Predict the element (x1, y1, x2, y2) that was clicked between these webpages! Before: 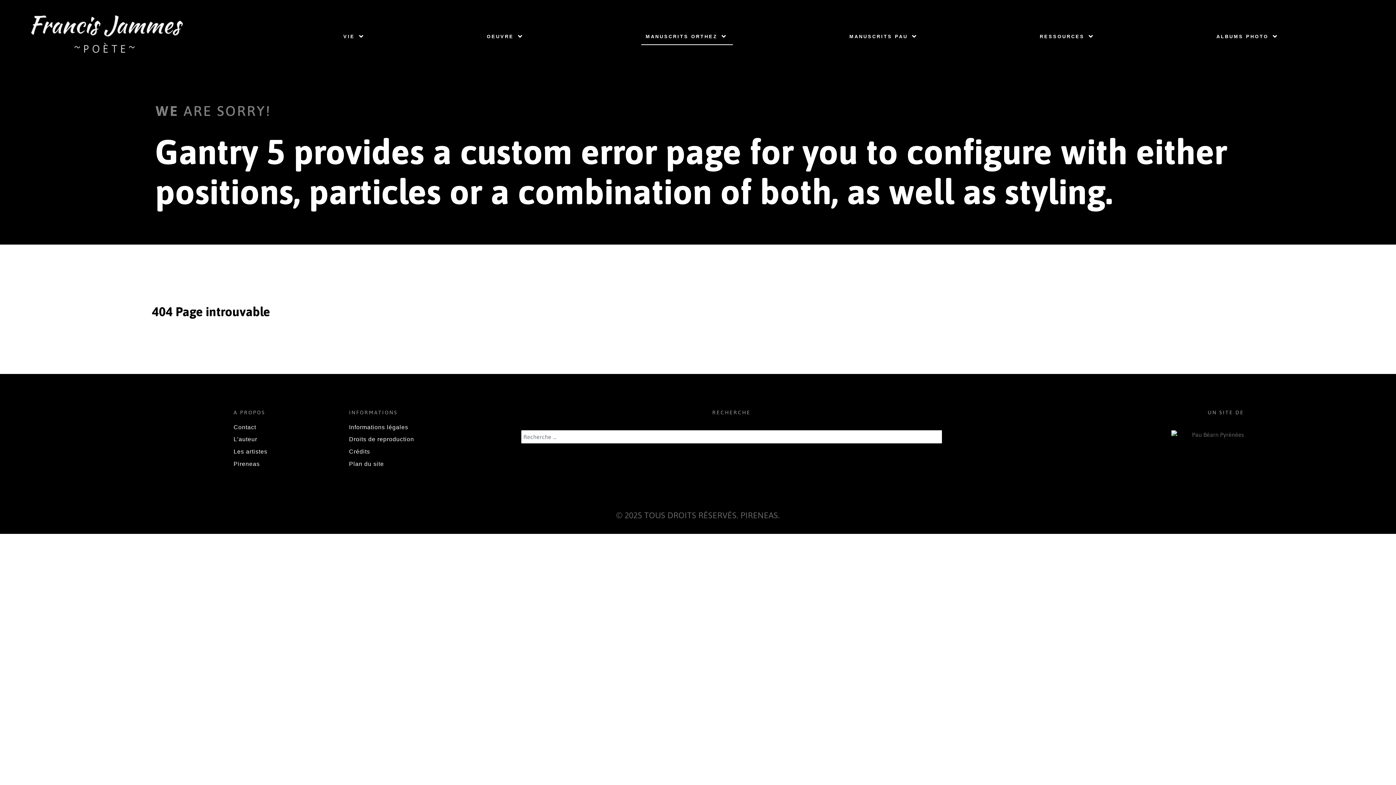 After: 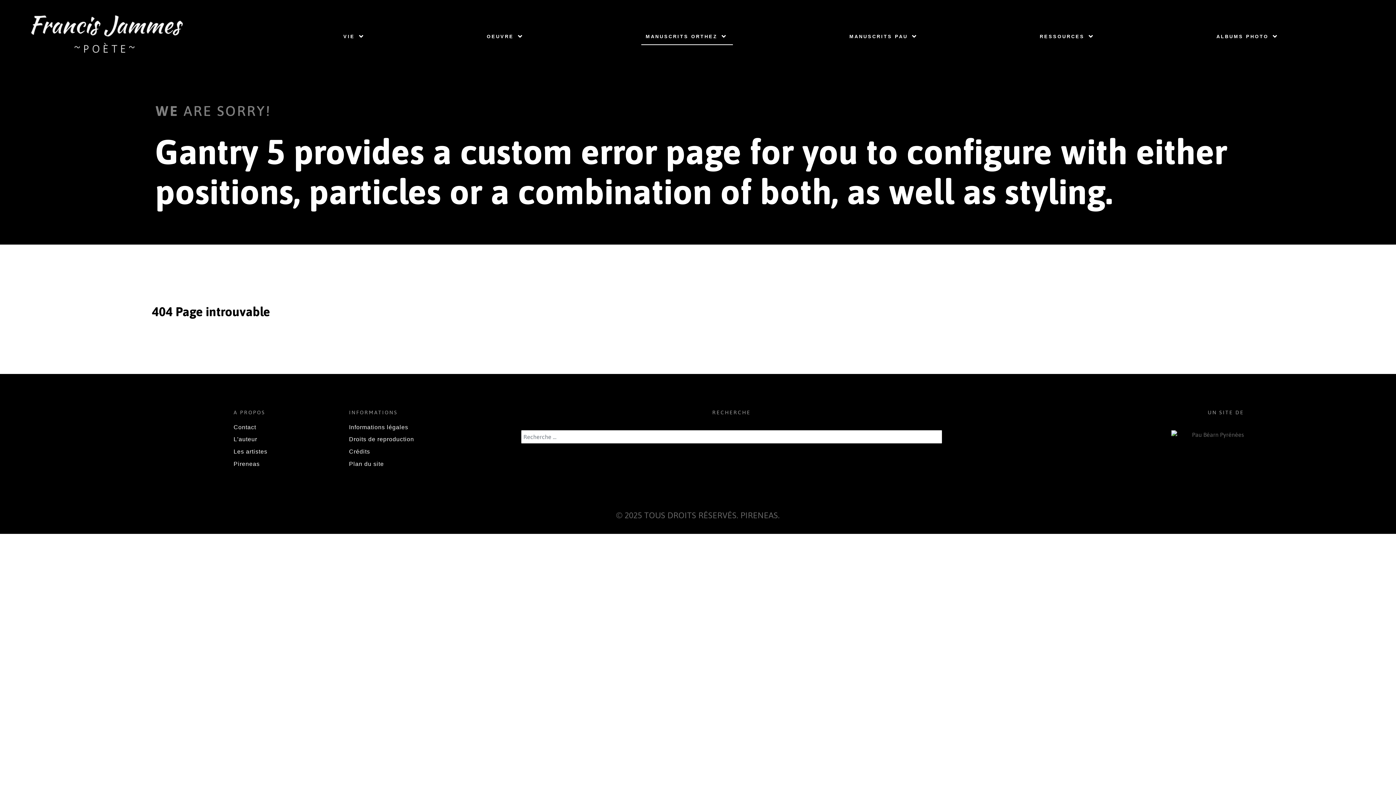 Action: label: Plan du site bbox: (349, 461, 384, 467)